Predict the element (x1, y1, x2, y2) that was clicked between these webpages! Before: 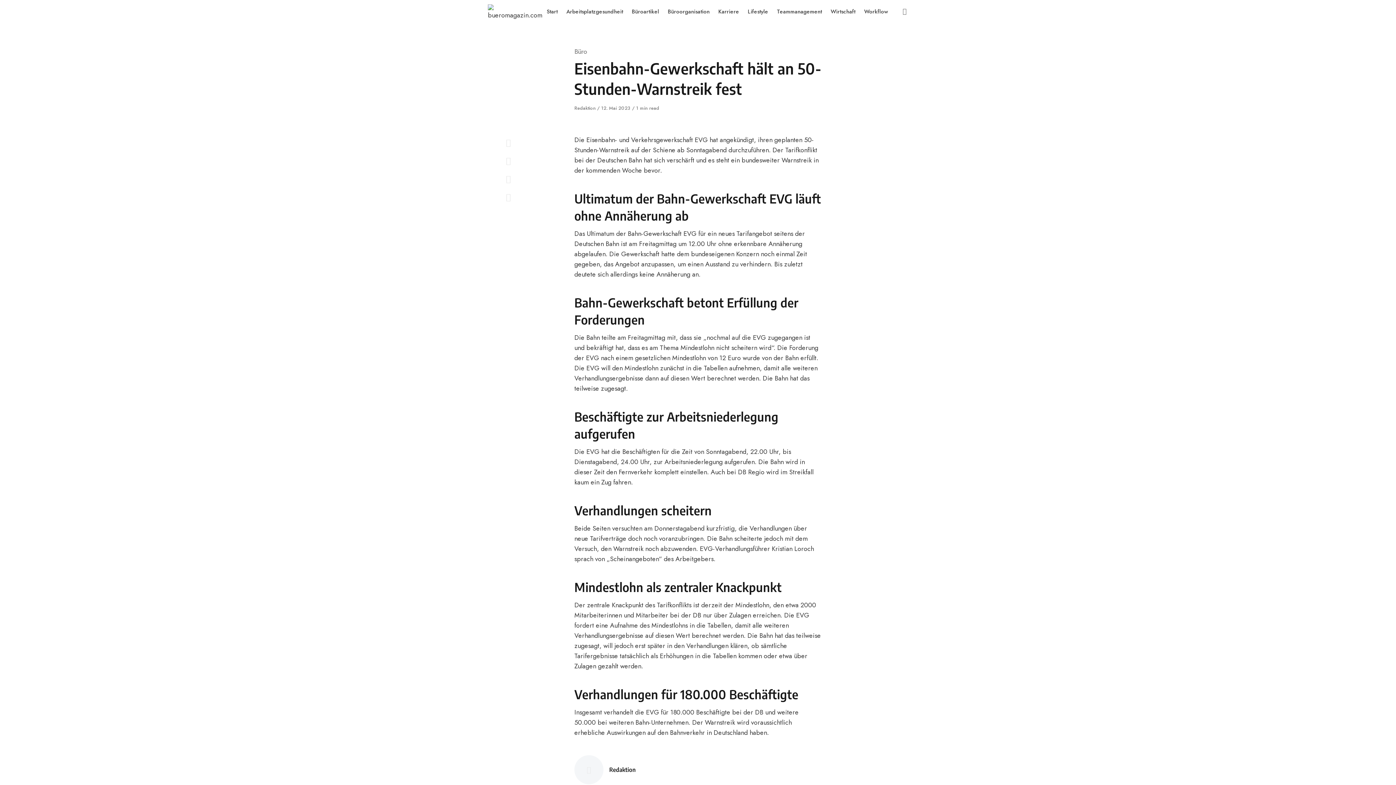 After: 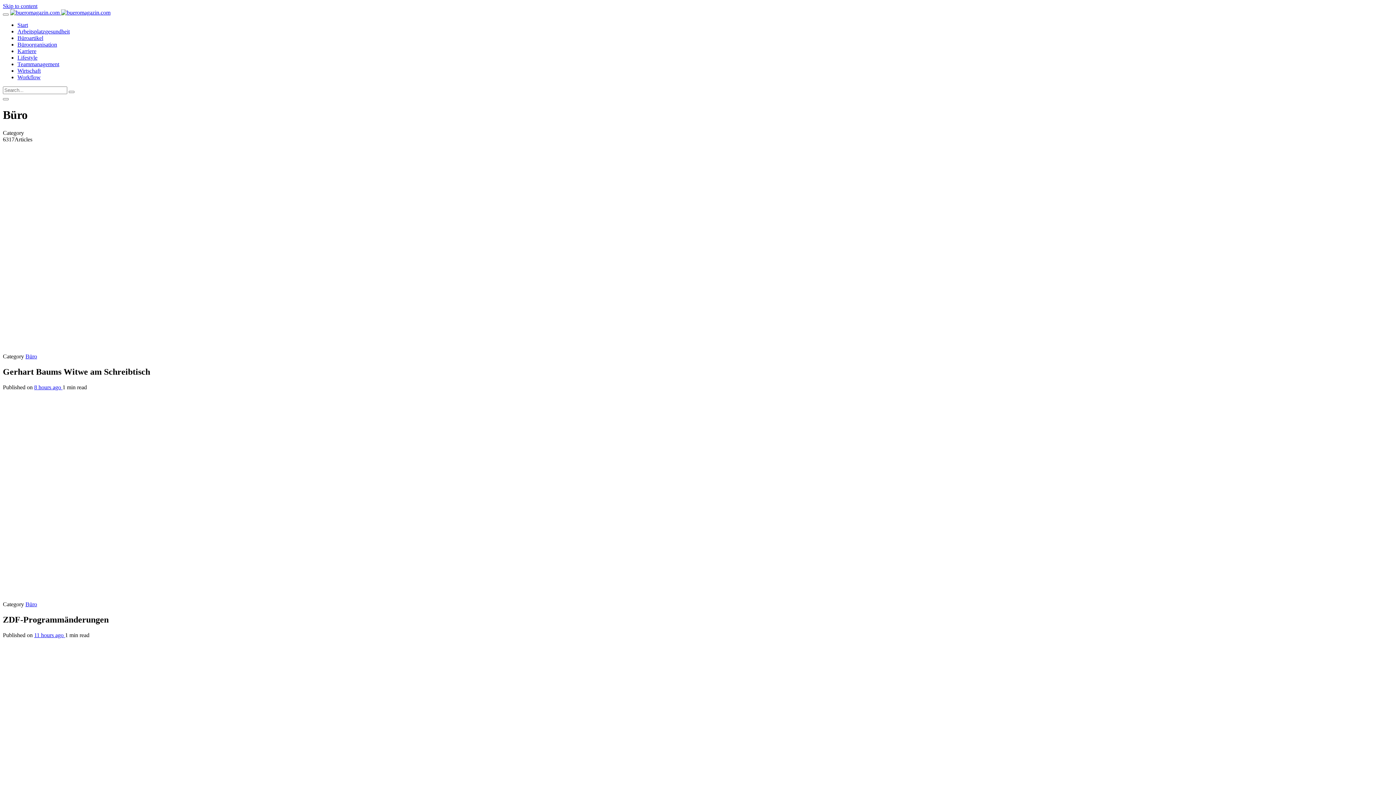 Action: bbox: (574, 46, 587, 56) label: Büro